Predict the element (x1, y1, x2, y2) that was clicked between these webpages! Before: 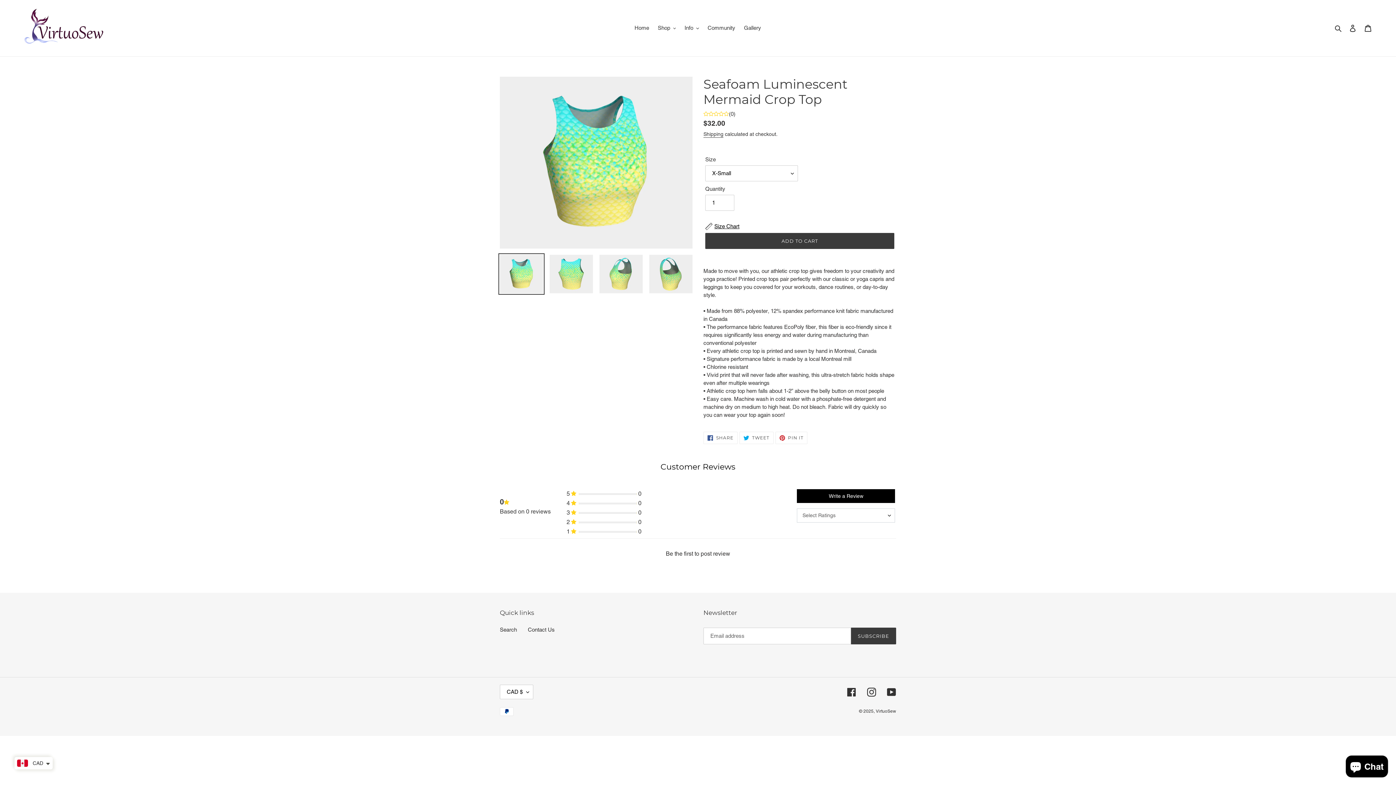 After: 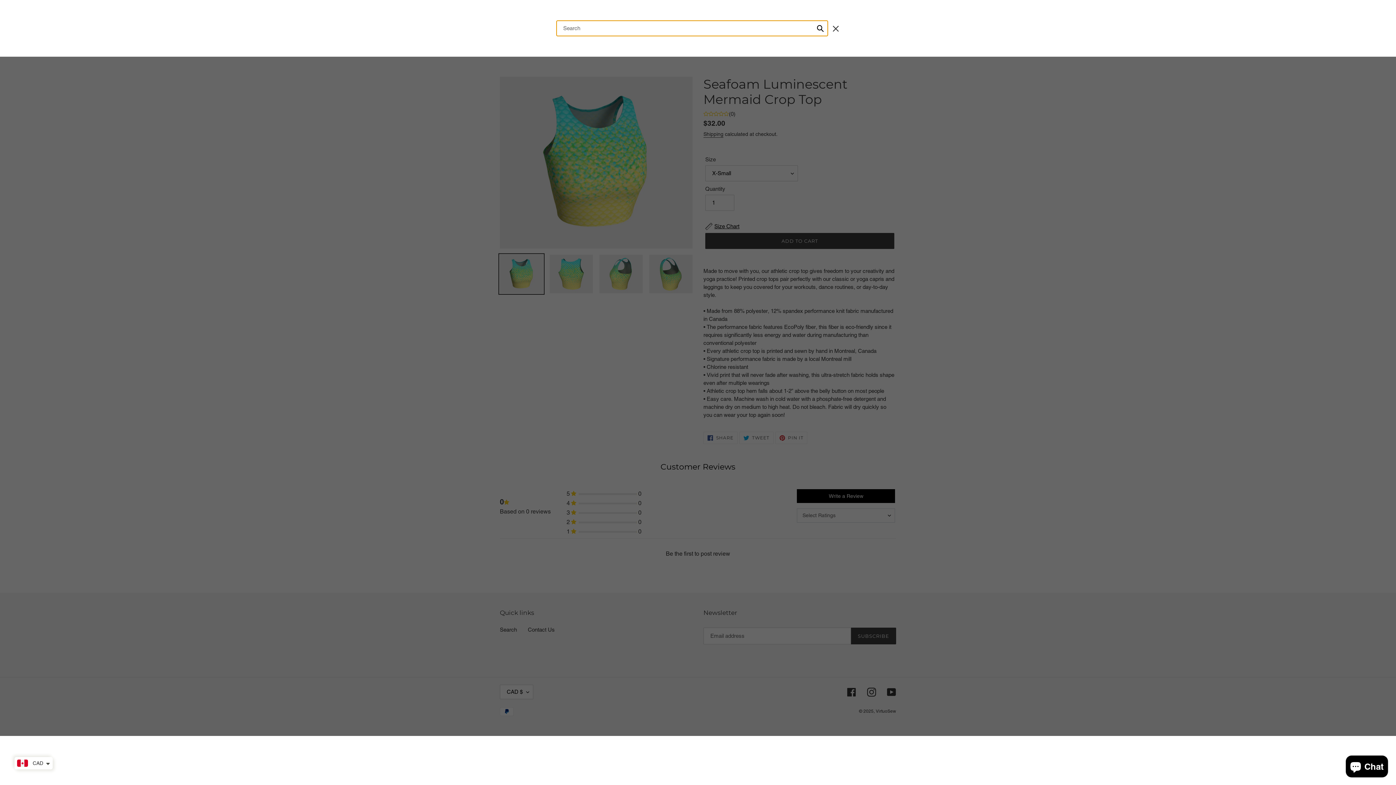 Action: bbox: (1332, 23, 1345, 32) label: Search